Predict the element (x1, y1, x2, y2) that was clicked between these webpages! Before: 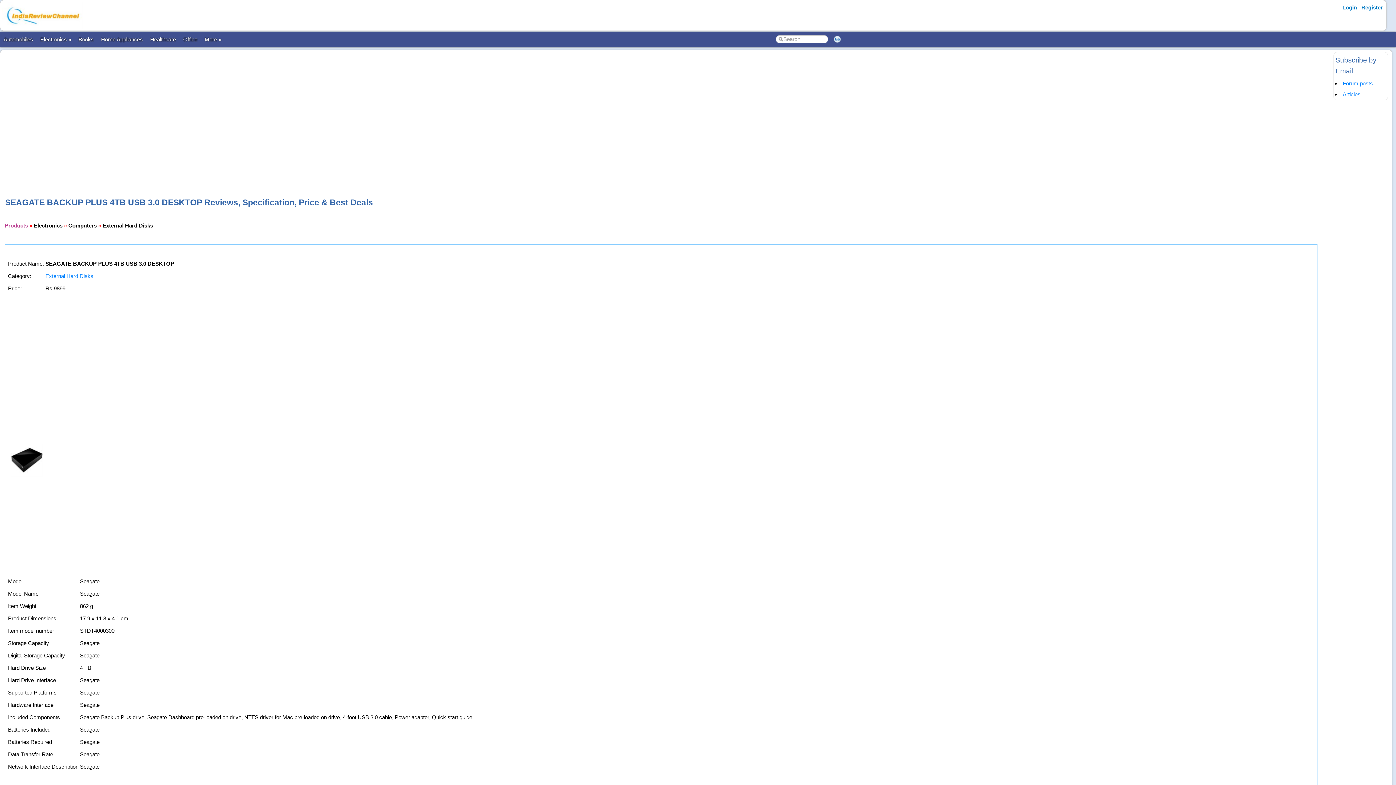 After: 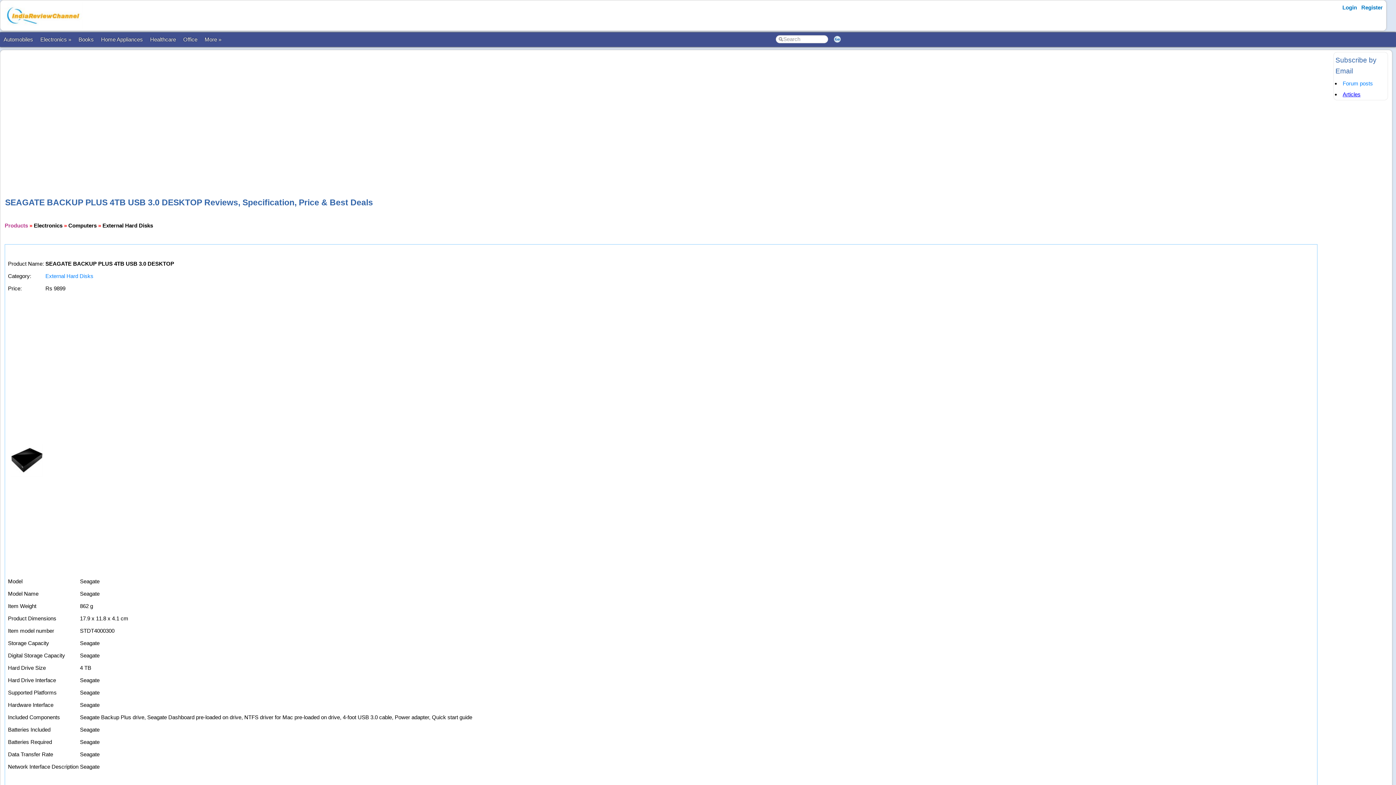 Action: label: Articles bbox: (1343, 91, 1360, 97)